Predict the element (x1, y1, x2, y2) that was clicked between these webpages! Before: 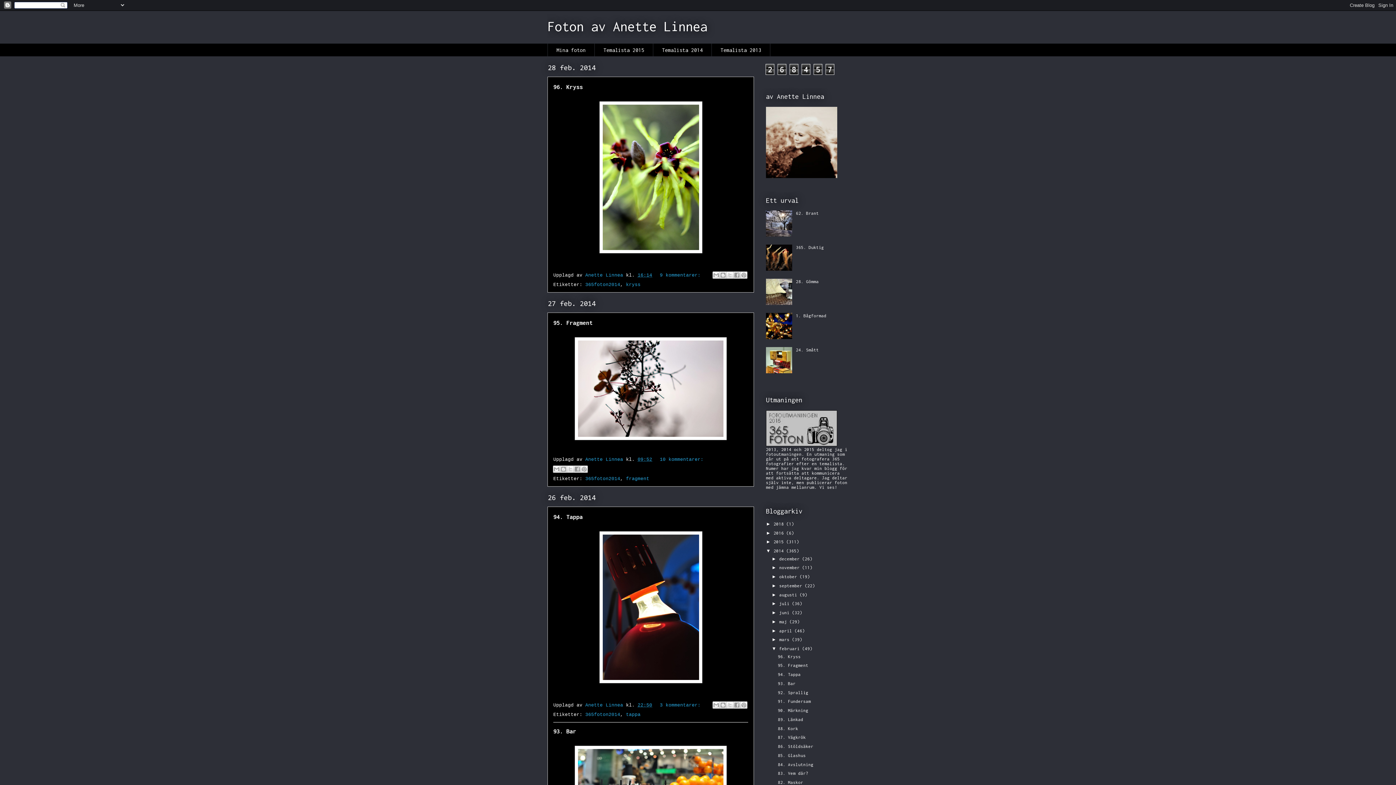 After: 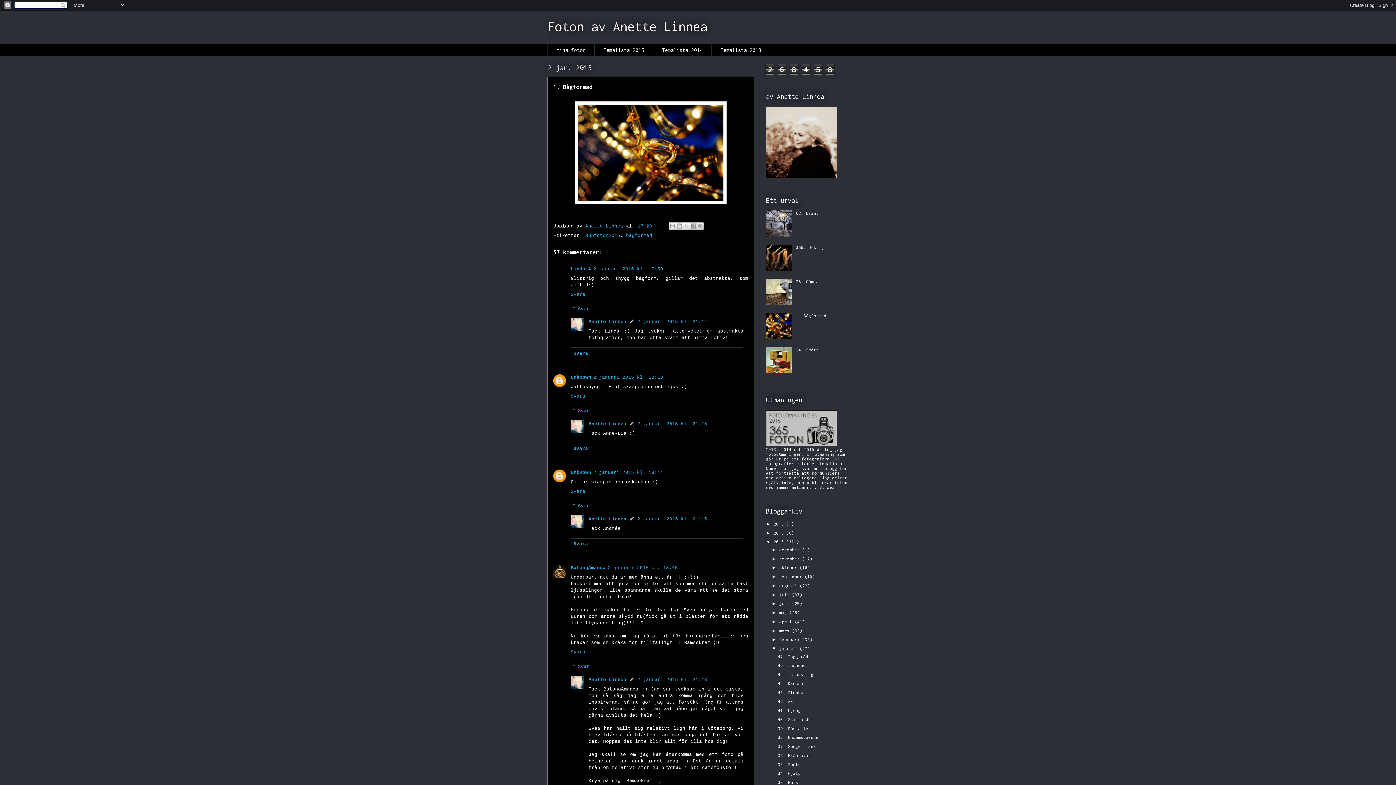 Action: label: 1. Bågformad bbox: (796, 313, 826, 318)